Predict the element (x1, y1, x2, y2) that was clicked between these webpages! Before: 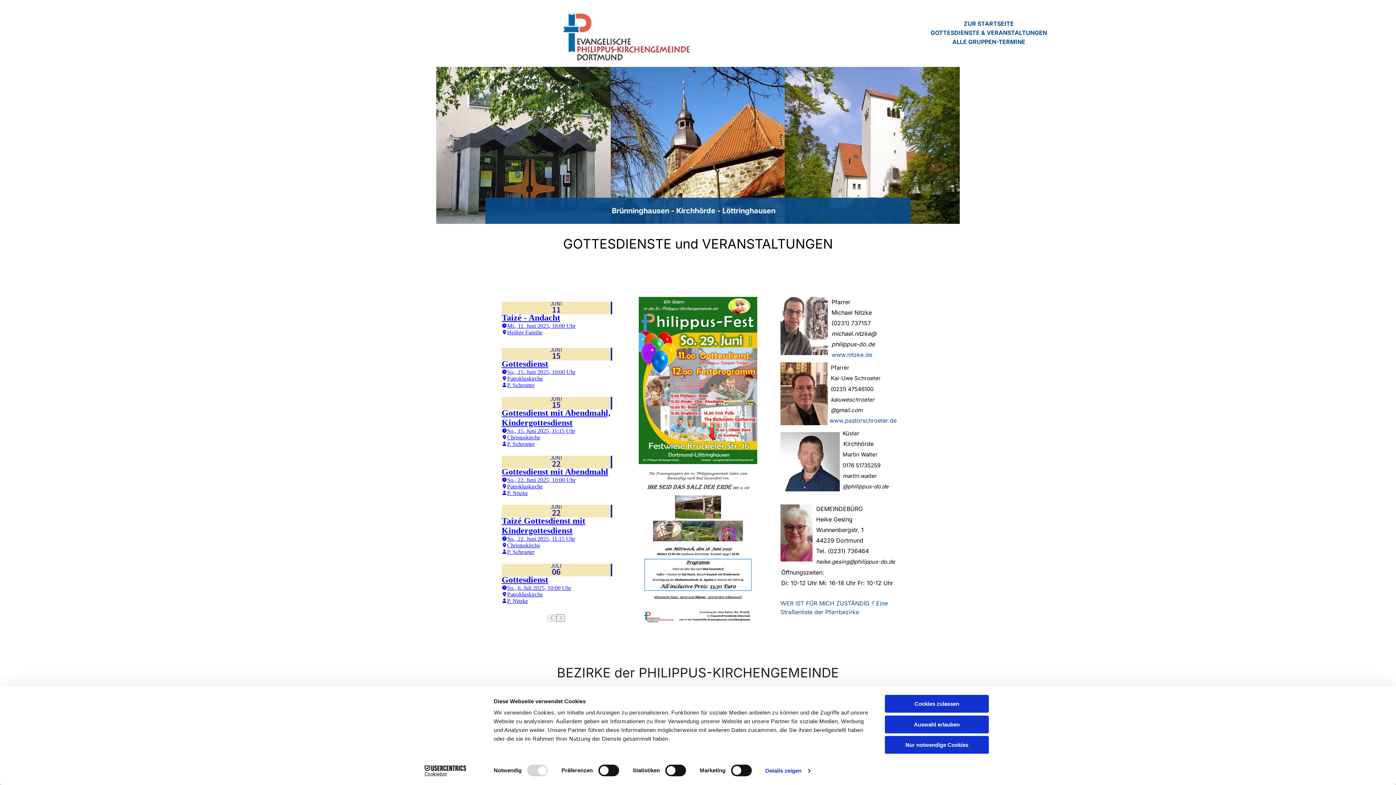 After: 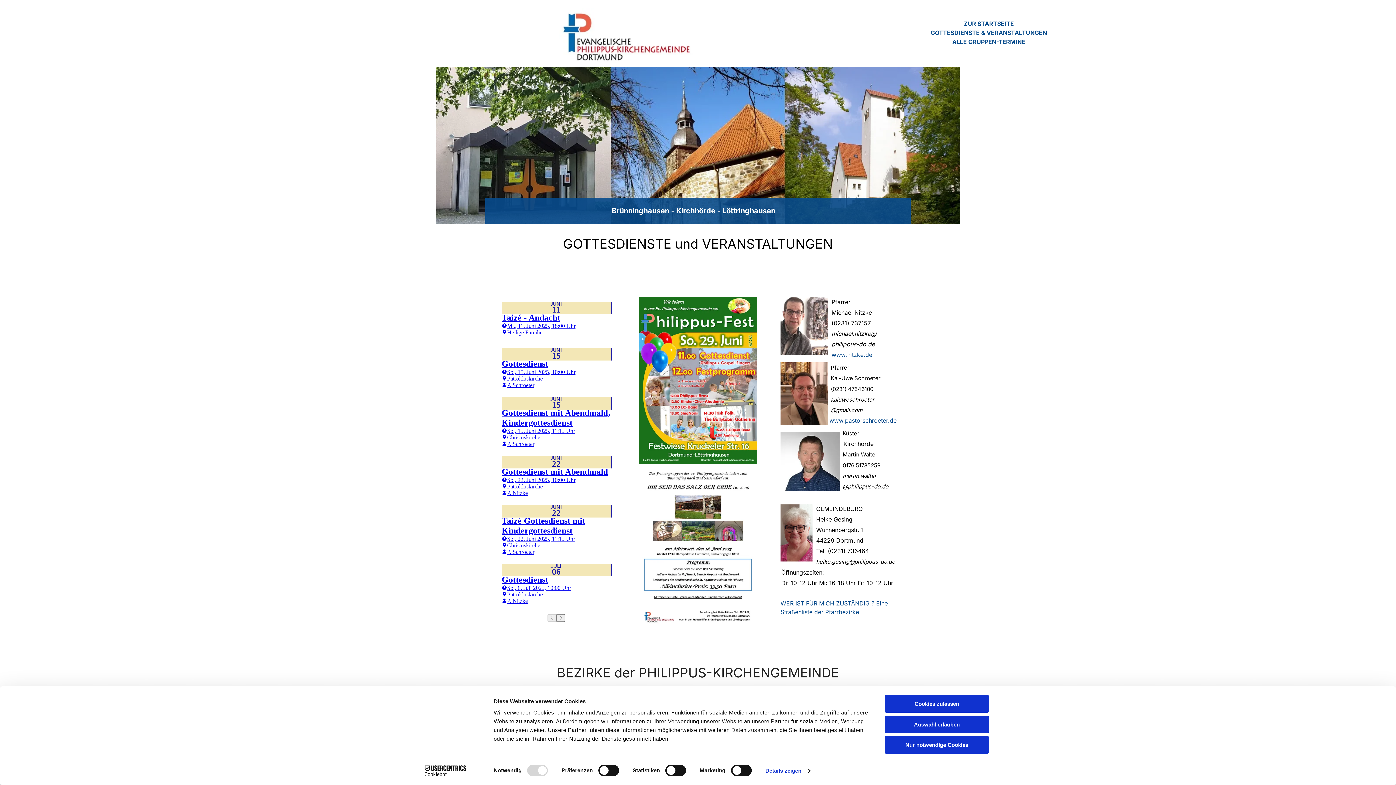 Action: bbox: (828, 417, 829, 424) label:  